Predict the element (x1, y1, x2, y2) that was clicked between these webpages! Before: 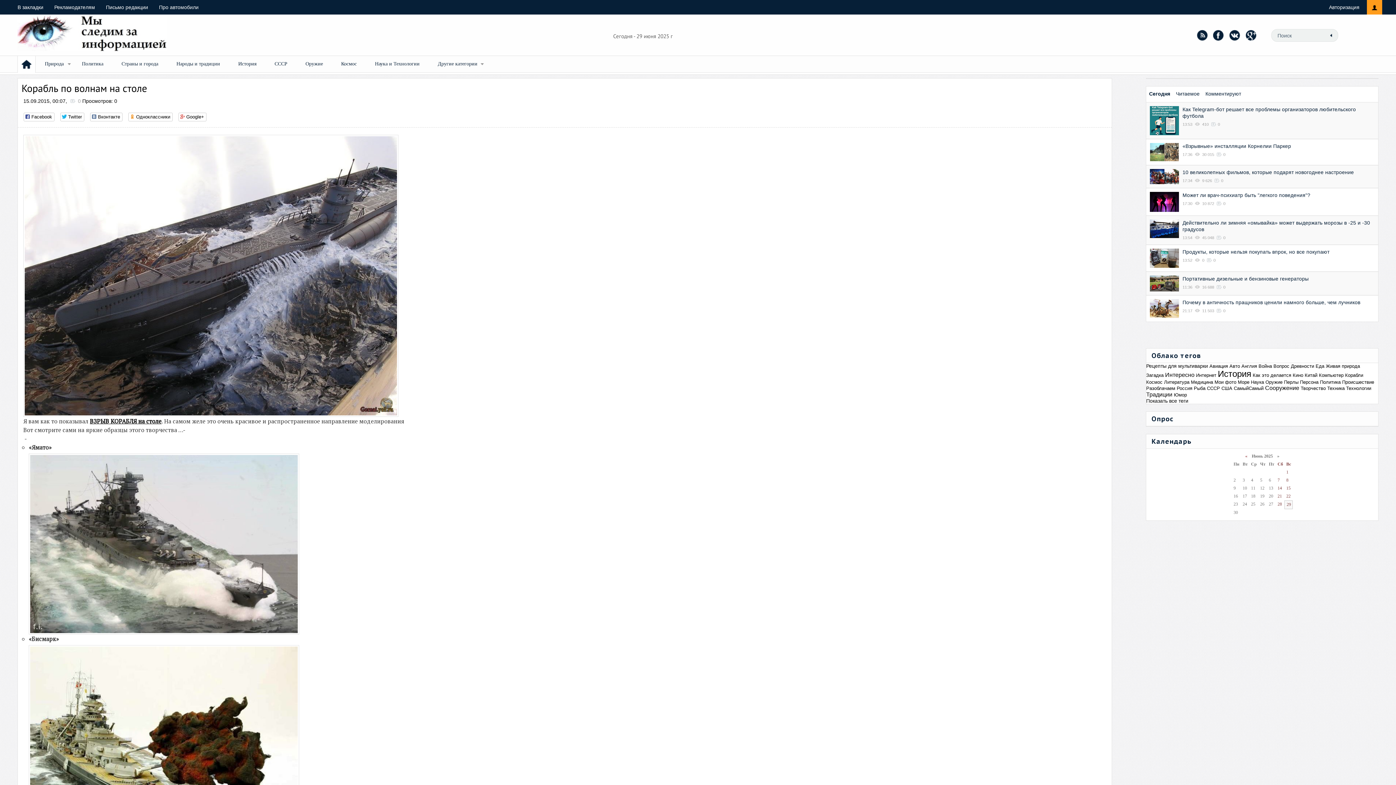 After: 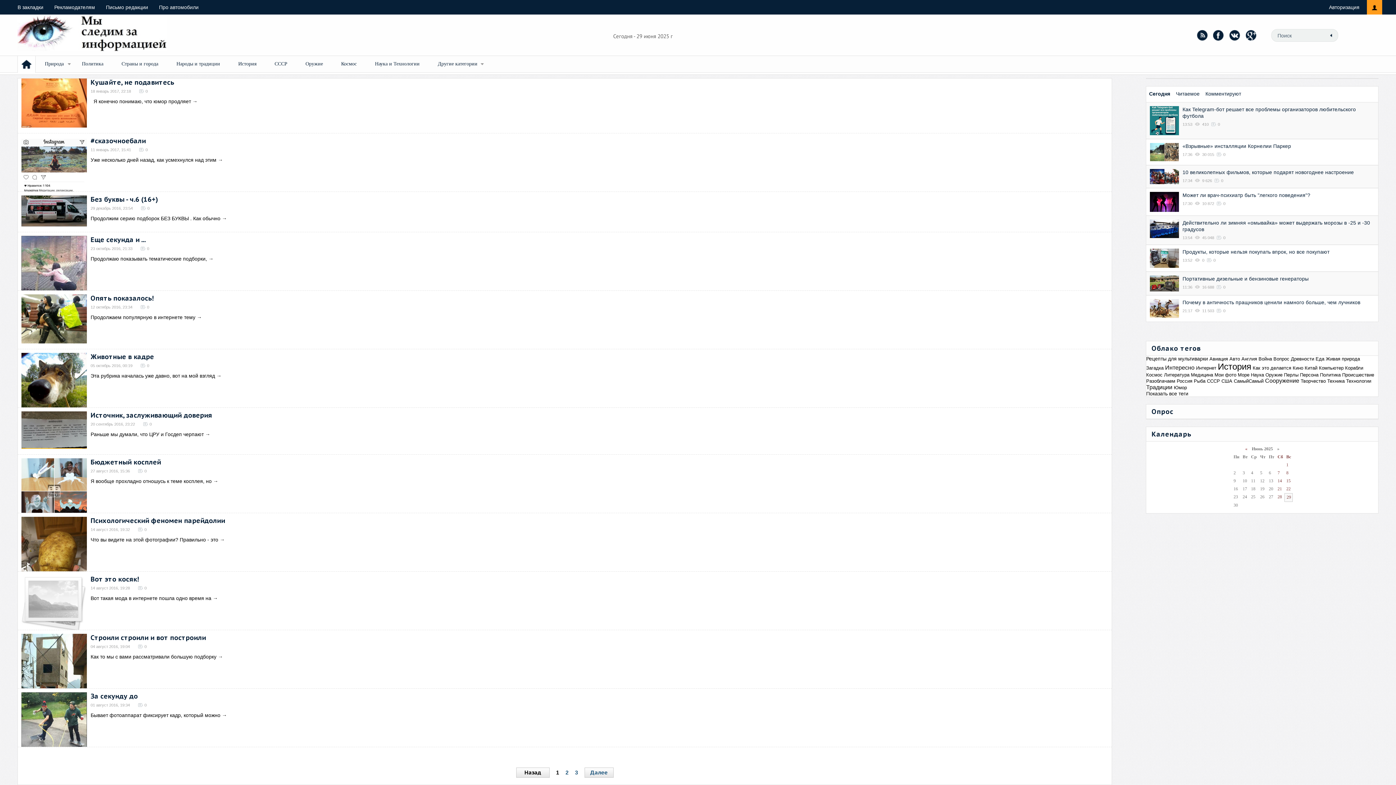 Action: bbox: (1174, 392, 1187, 397) label: Юмор